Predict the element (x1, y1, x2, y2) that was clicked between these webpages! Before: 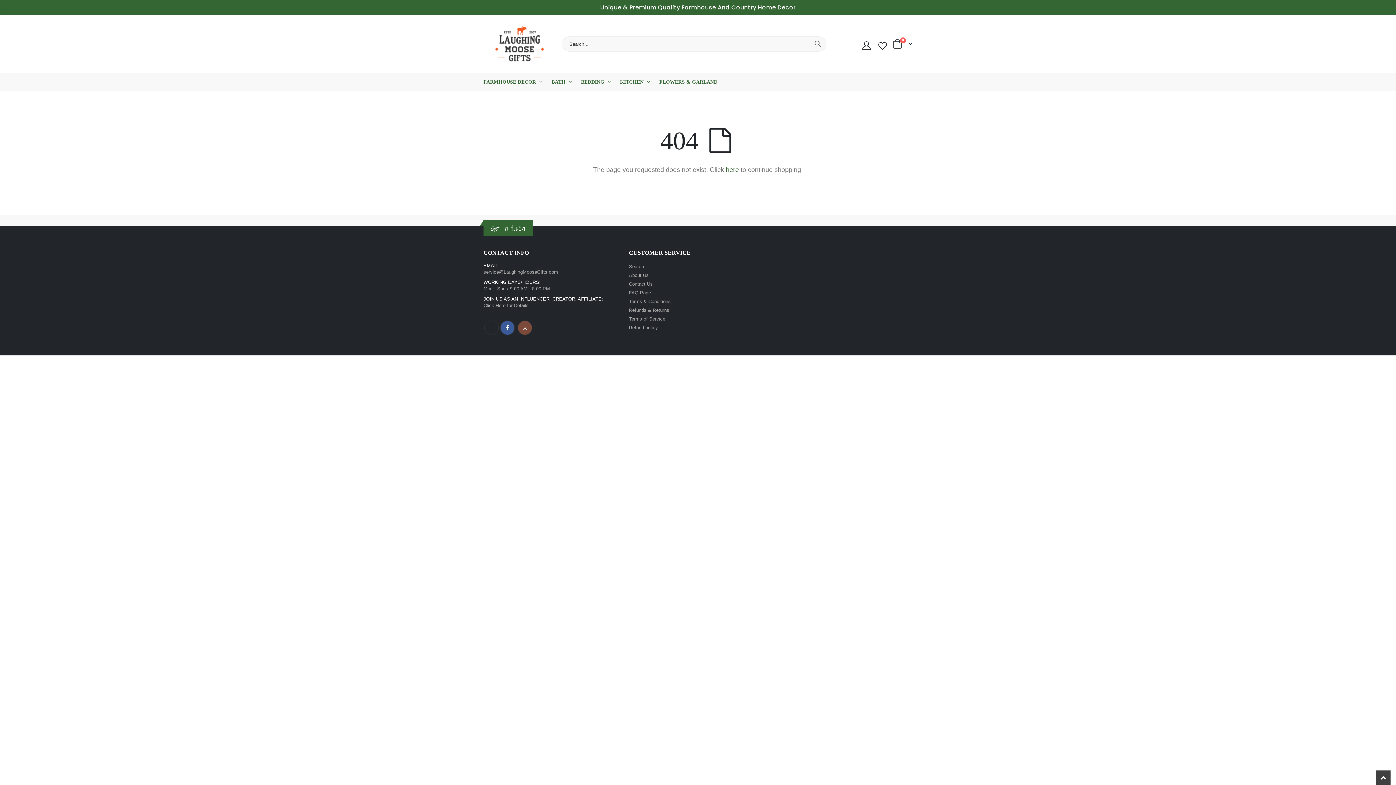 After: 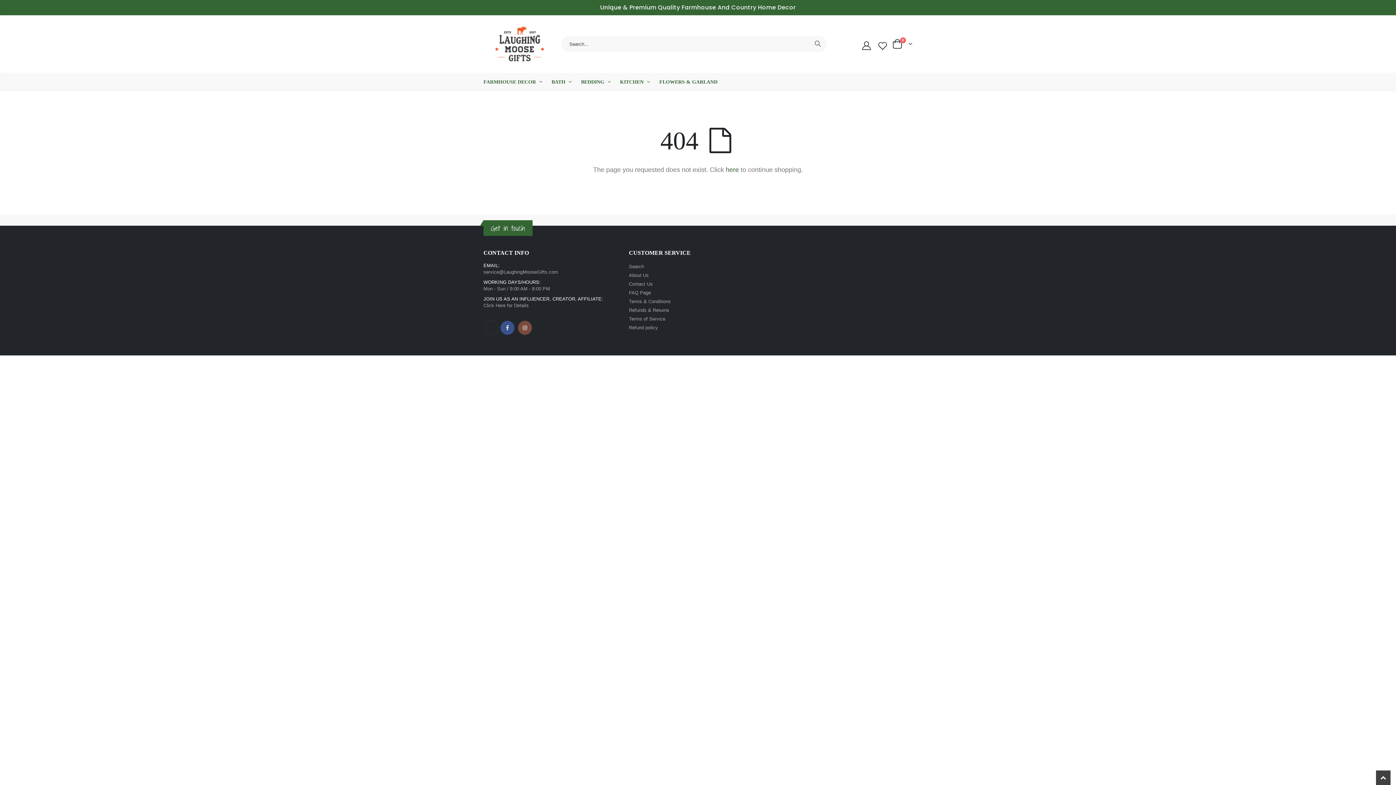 Action: label: Facebook bbox: (500, 320, 514, 335)